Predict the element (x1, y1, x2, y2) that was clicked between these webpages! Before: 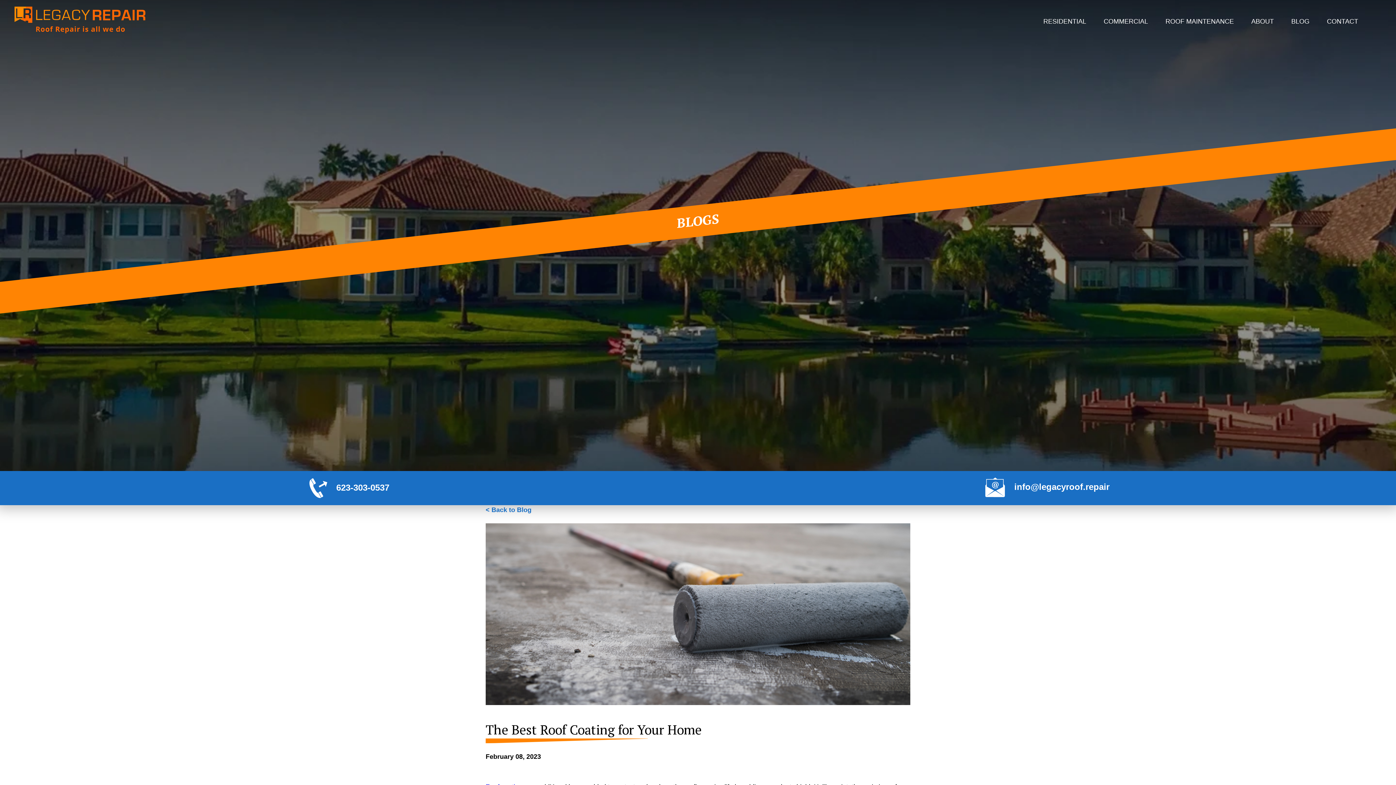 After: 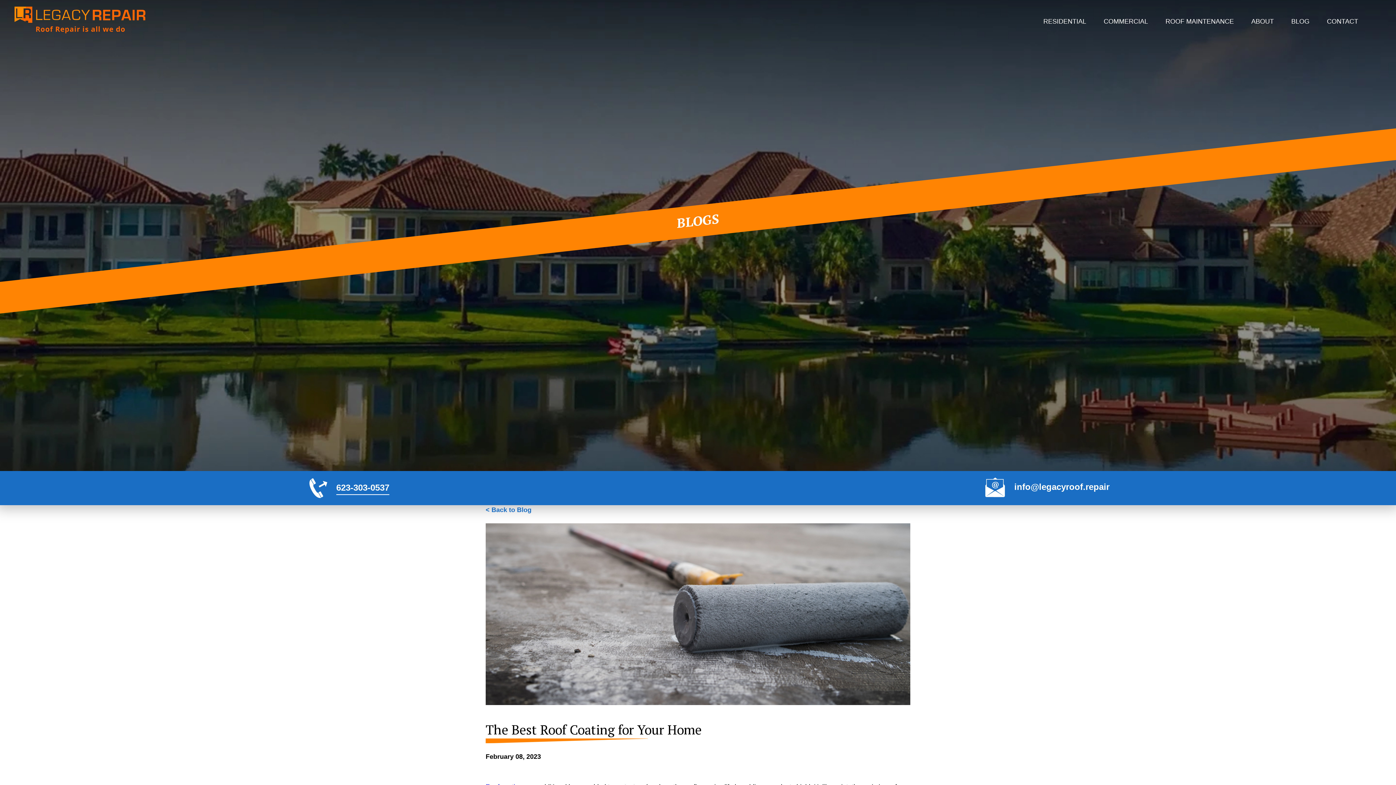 Action: label: 623-303-0537 bbox: (0, 471, 698, 505)